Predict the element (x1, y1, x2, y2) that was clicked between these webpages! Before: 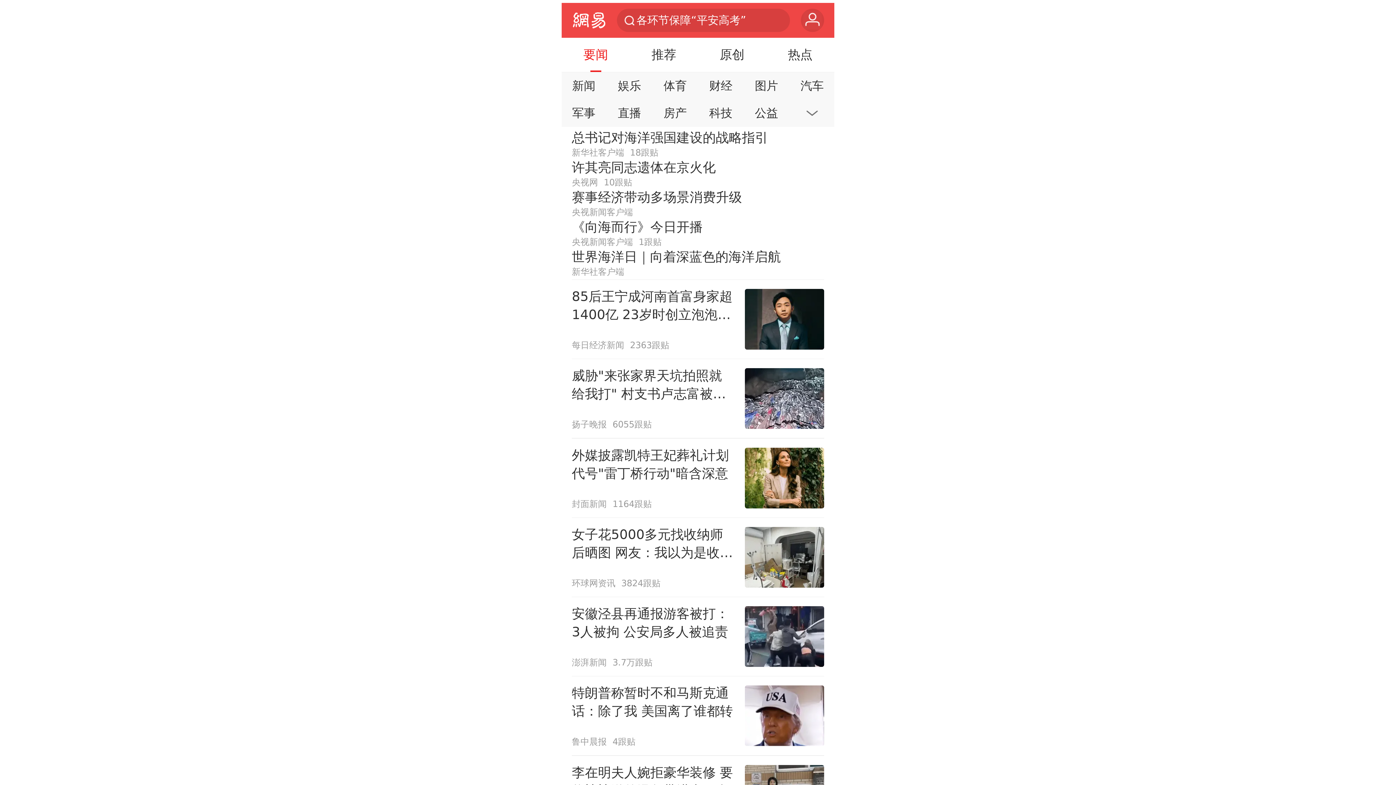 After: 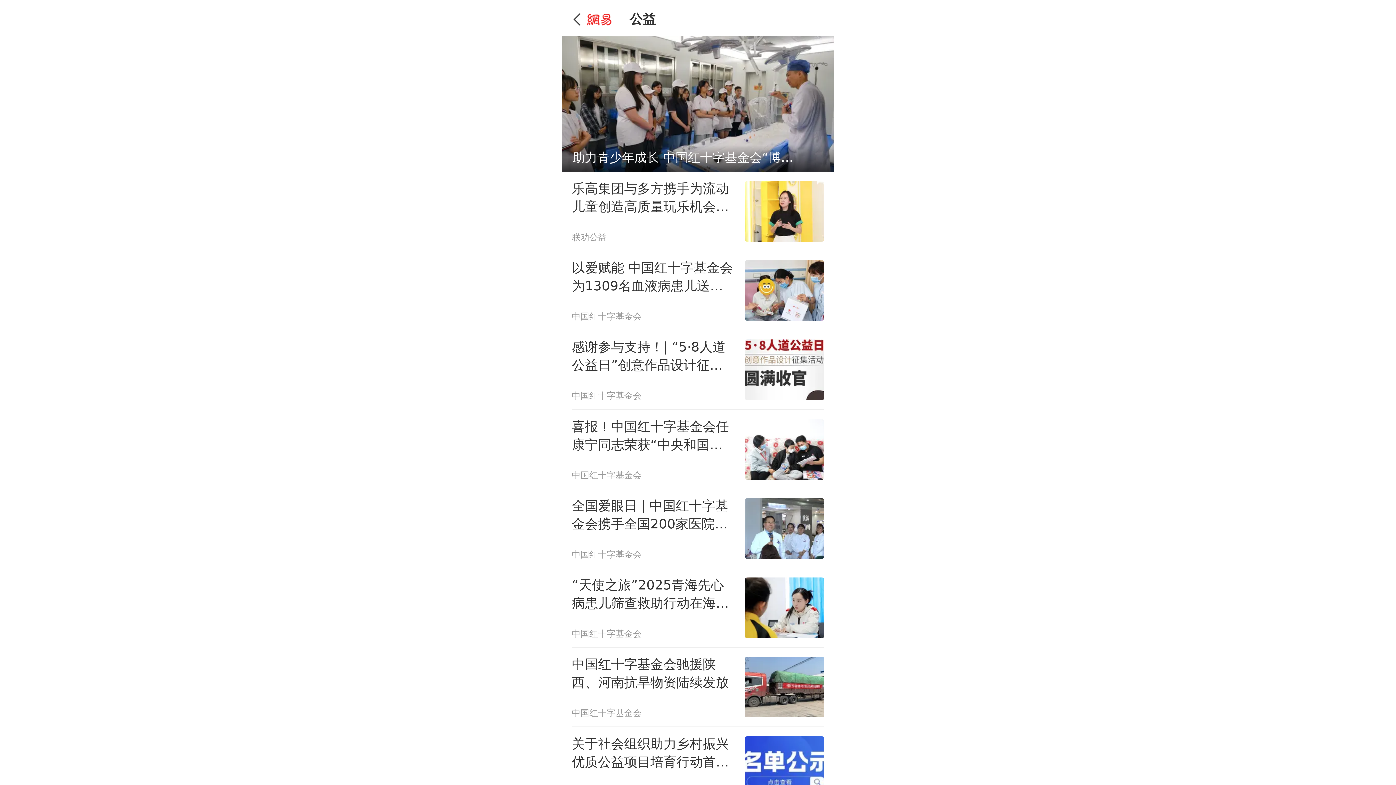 Action: bbox: (746, 101, 786, 124) label: 公益